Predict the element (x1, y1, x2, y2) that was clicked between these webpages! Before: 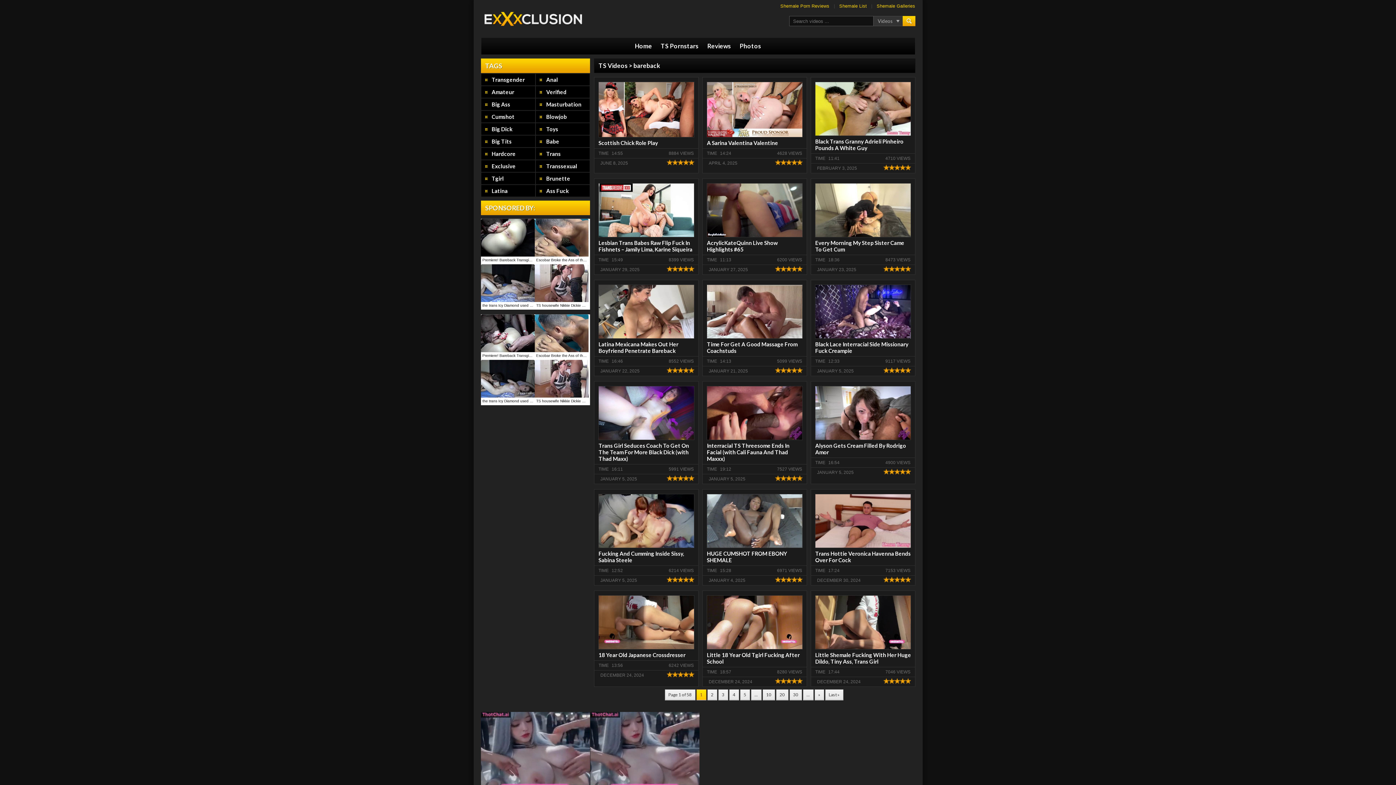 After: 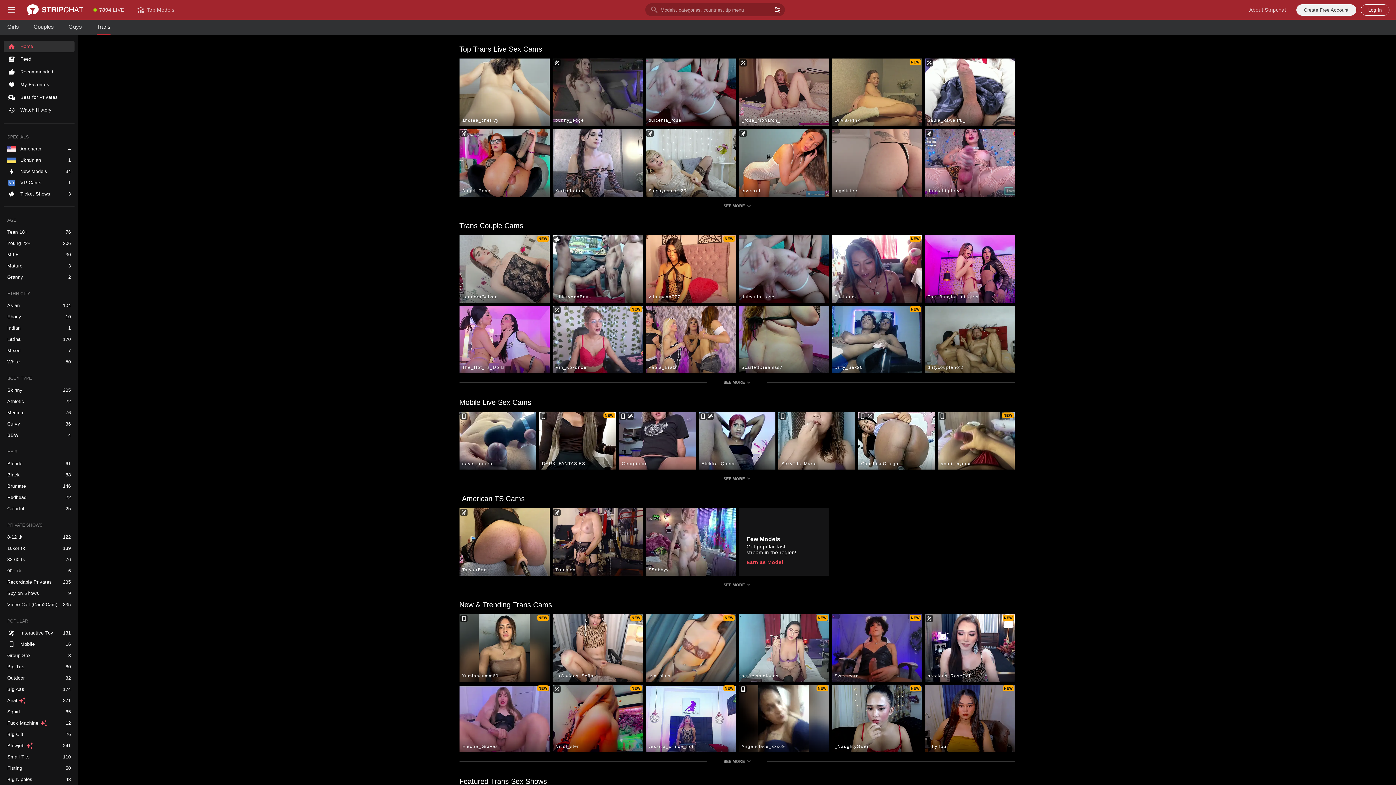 Action: label: Videos bbox: (873, 16, 902, 26)